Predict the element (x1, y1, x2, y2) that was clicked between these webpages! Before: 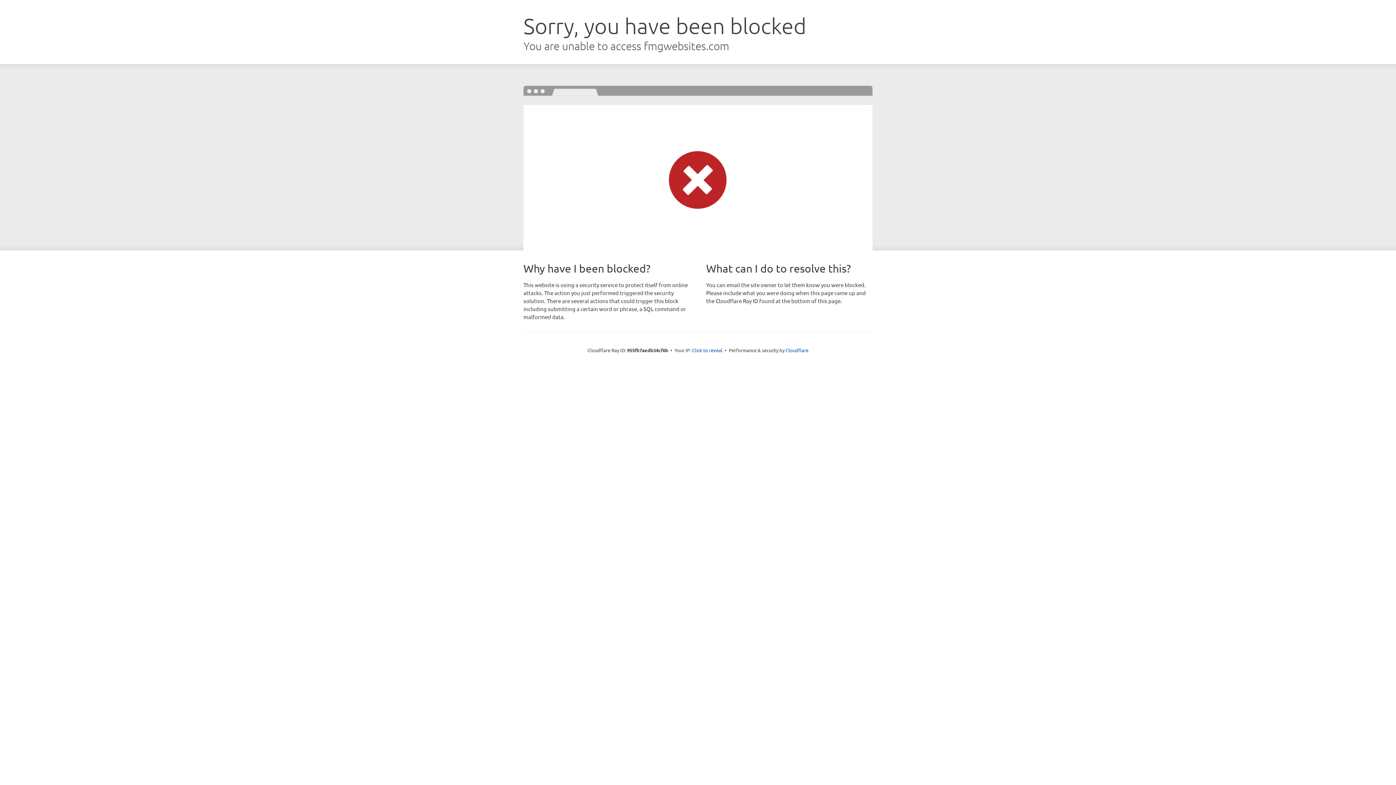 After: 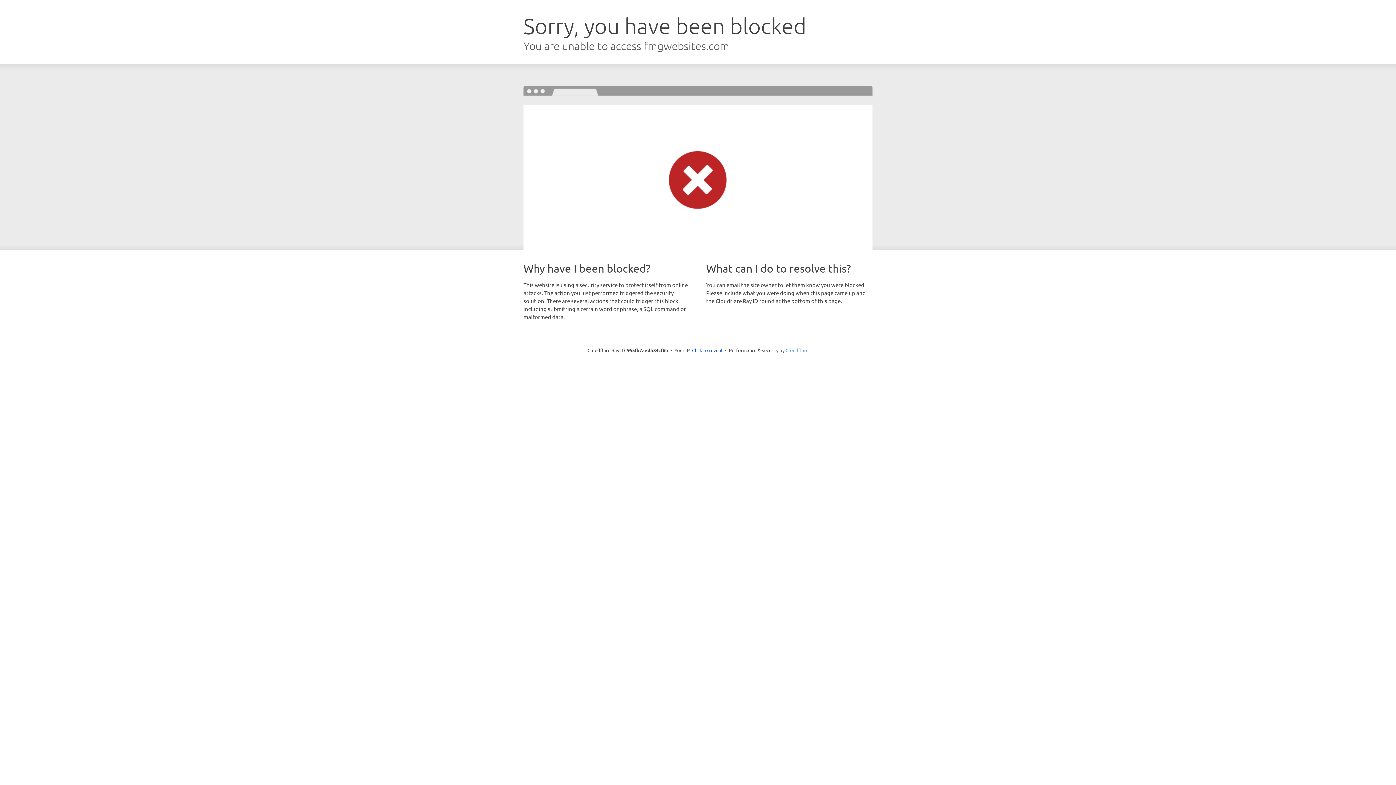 Action: label: Cloudflare bbox: (785, 347, 808, 353)